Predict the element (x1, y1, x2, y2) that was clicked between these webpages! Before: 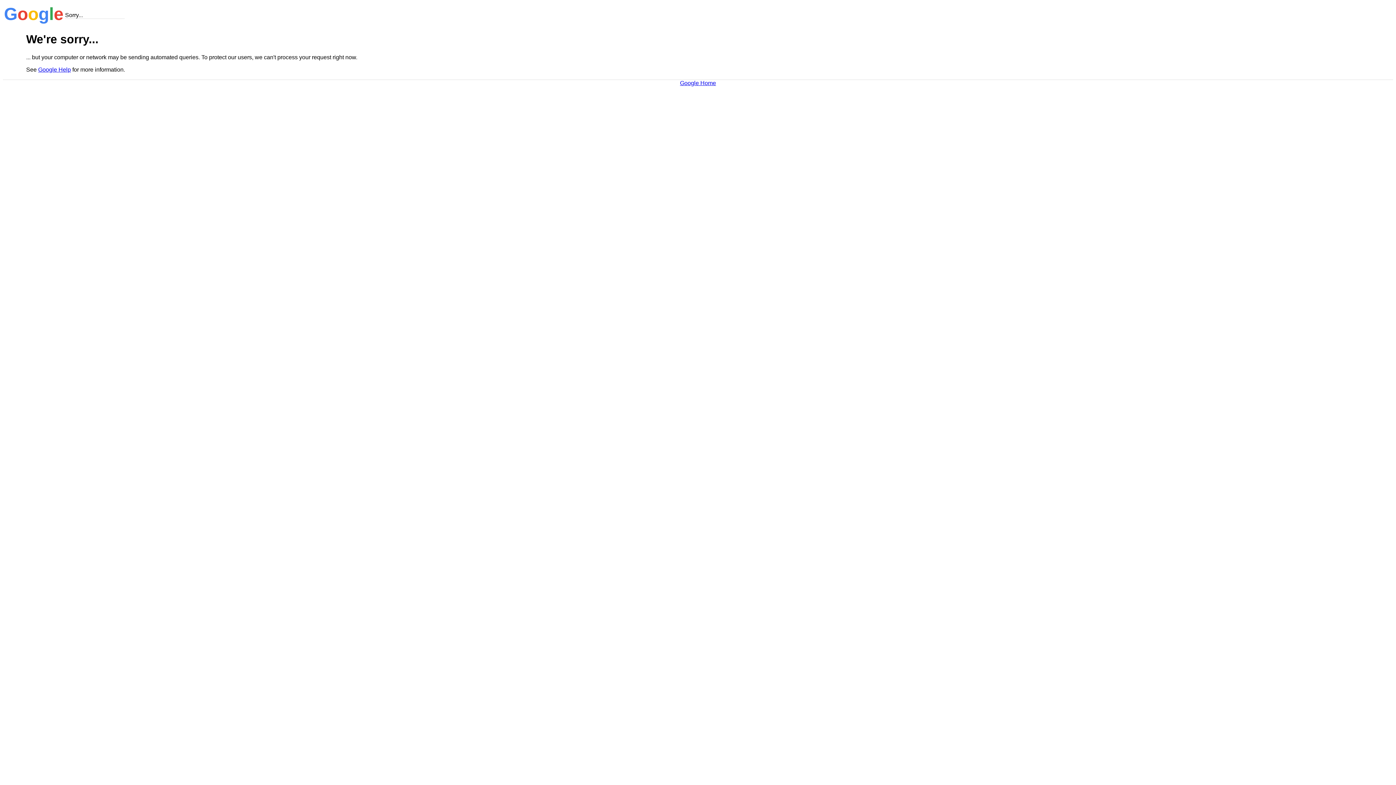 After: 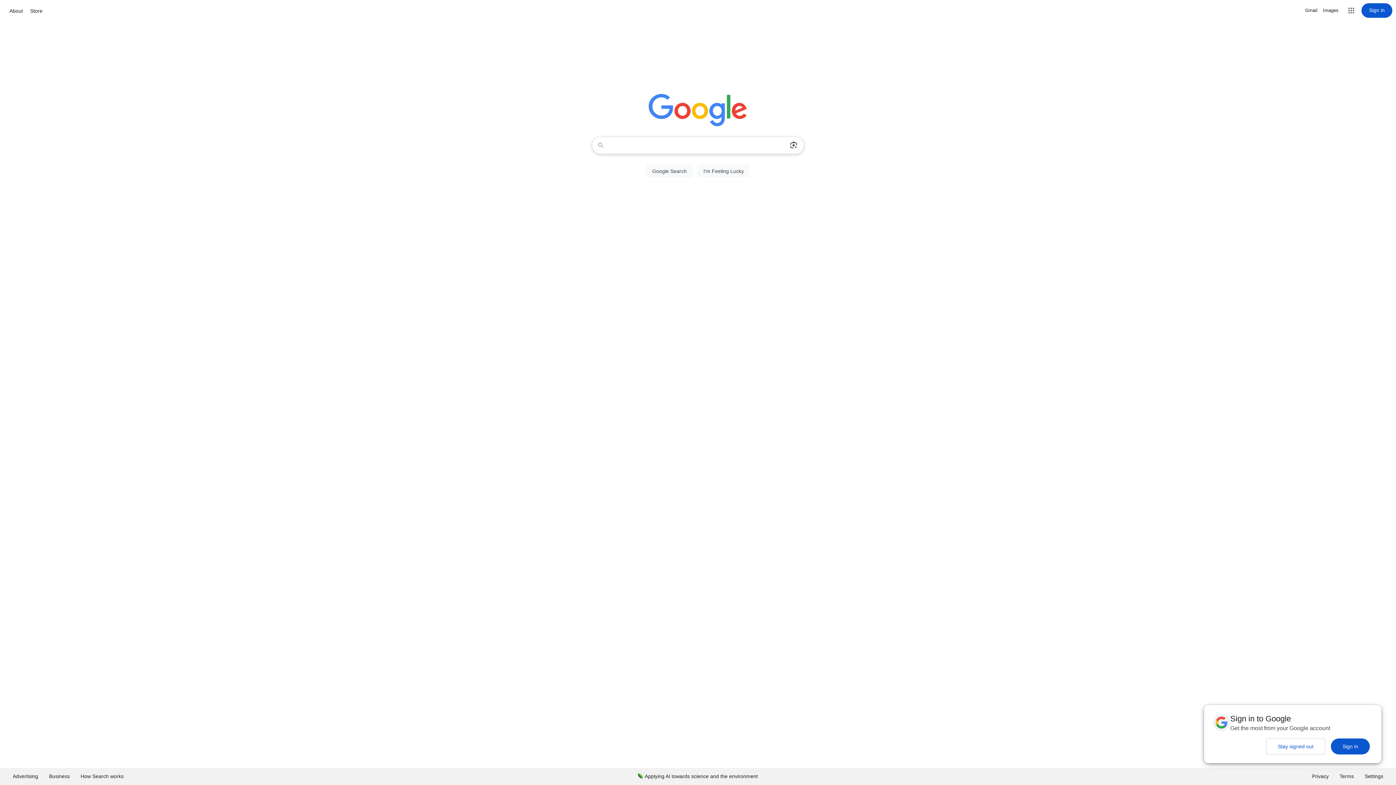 Action: label: Google Home bbox: (680, 79, 716, 86)